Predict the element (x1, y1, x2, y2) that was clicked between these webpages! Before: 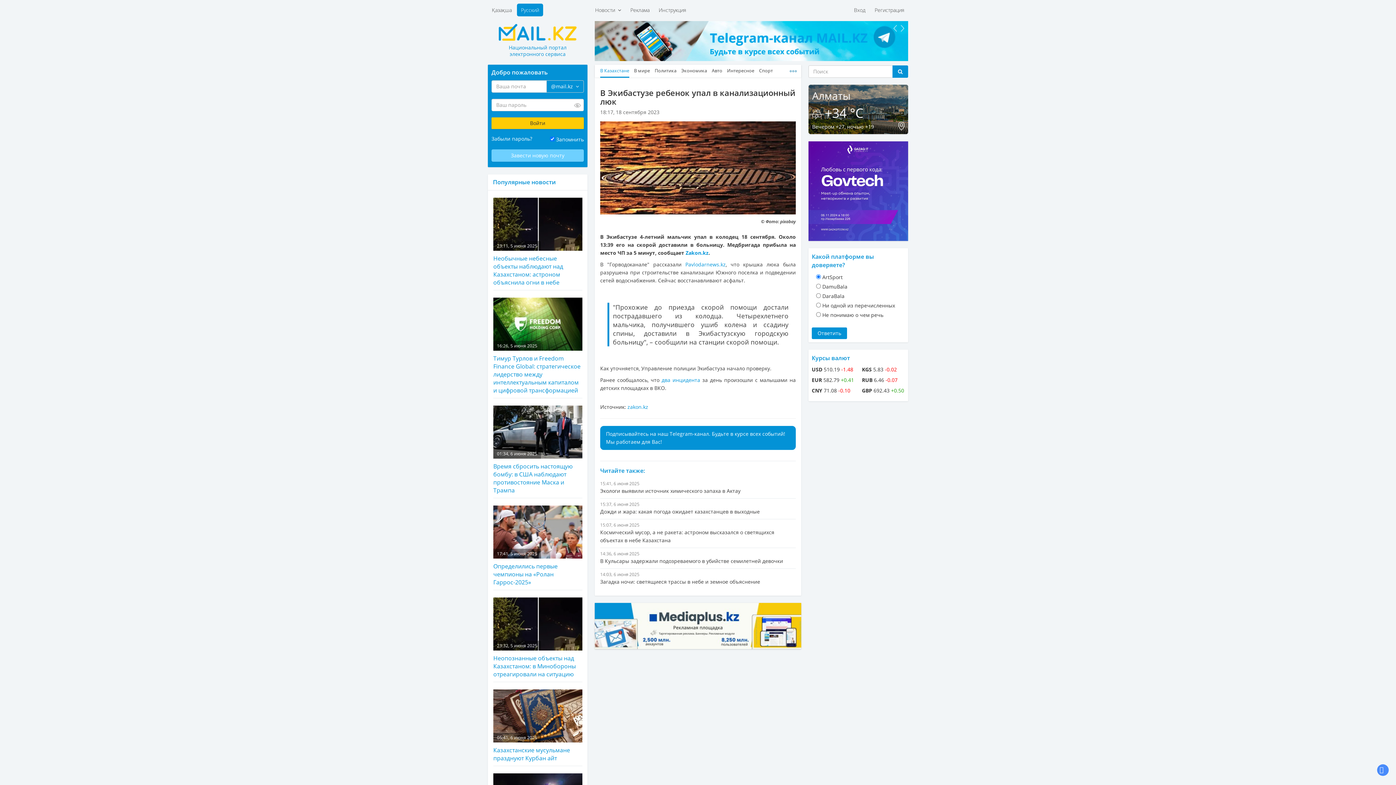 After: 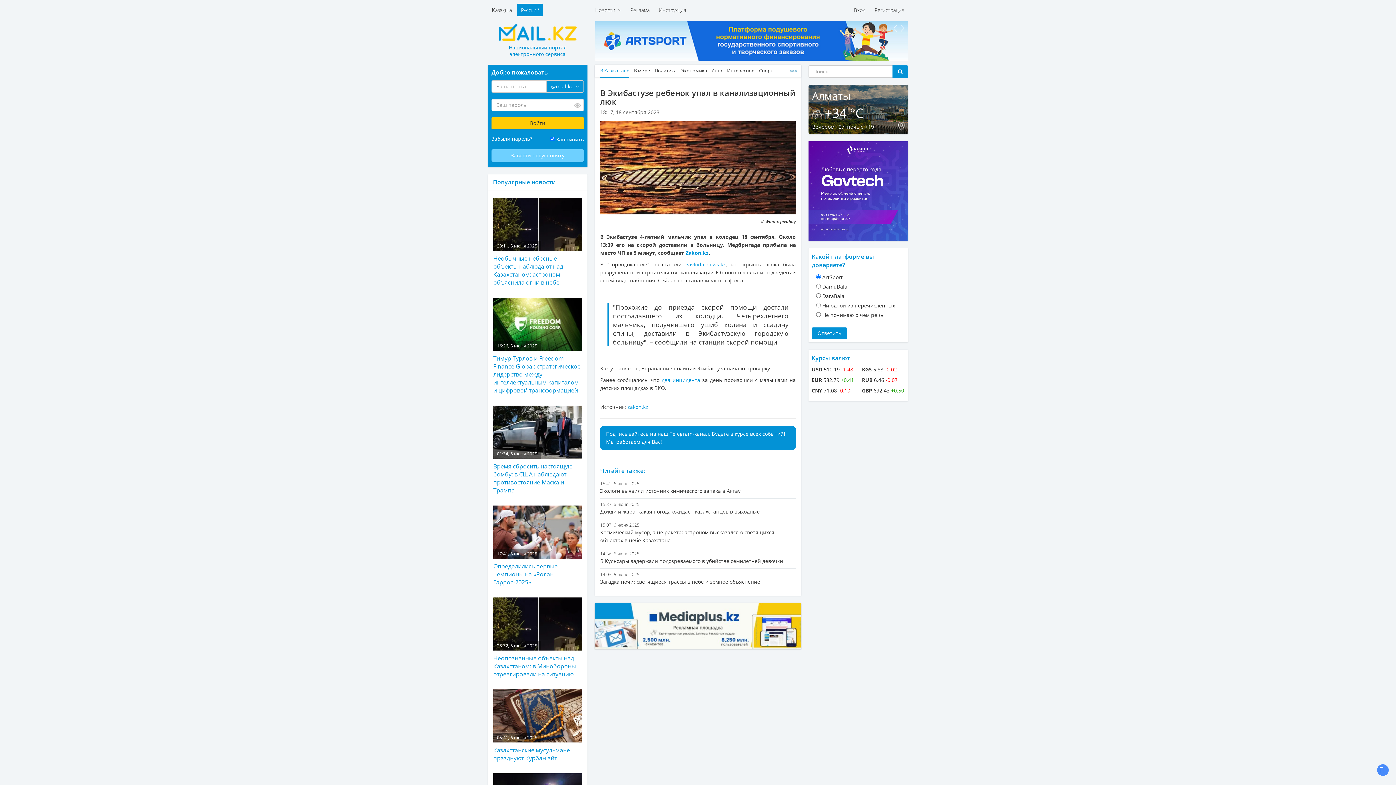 Action: label: Подписывайтесь на наш Telegram-канал. Будьте в курсе всех событий!
Мы работаем для Вас! bbox: (600, 426, 796, 450)